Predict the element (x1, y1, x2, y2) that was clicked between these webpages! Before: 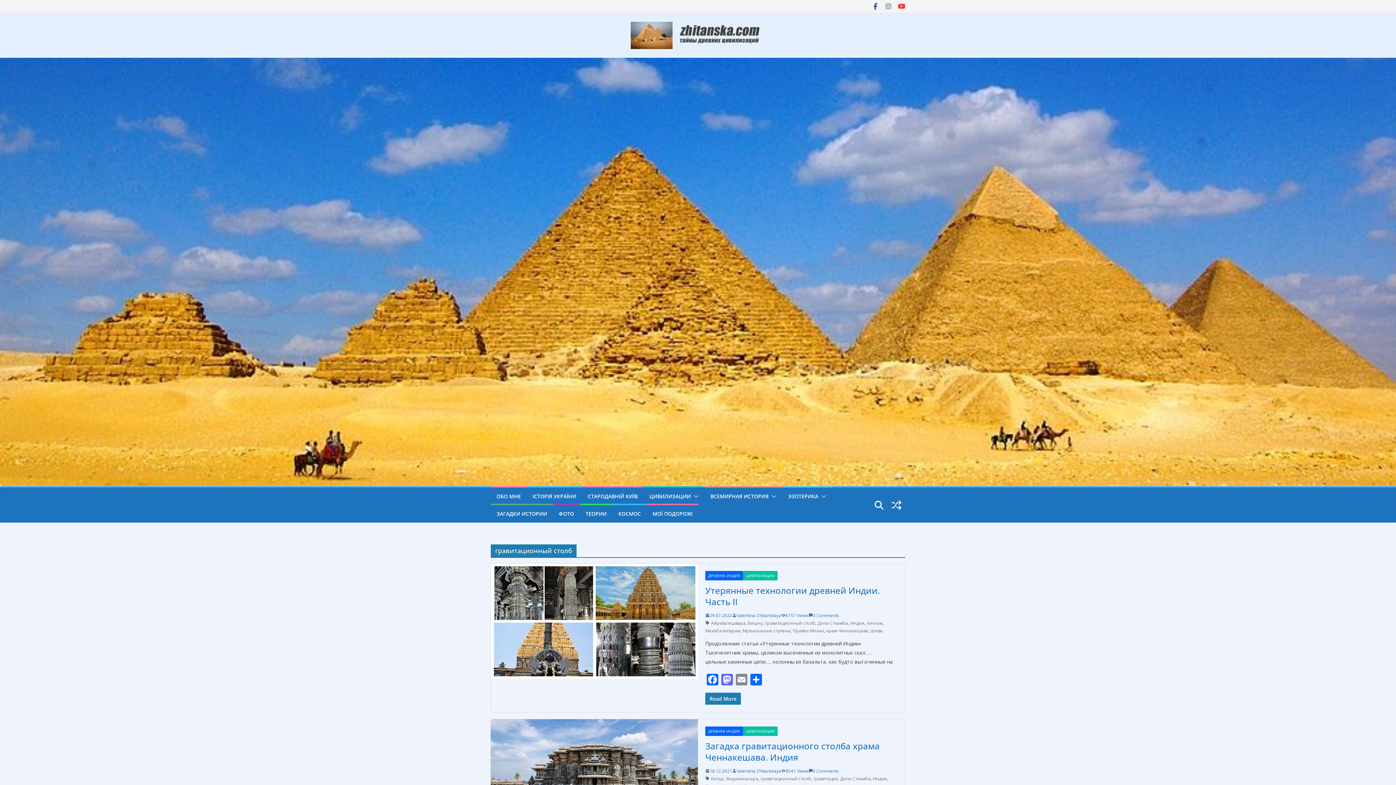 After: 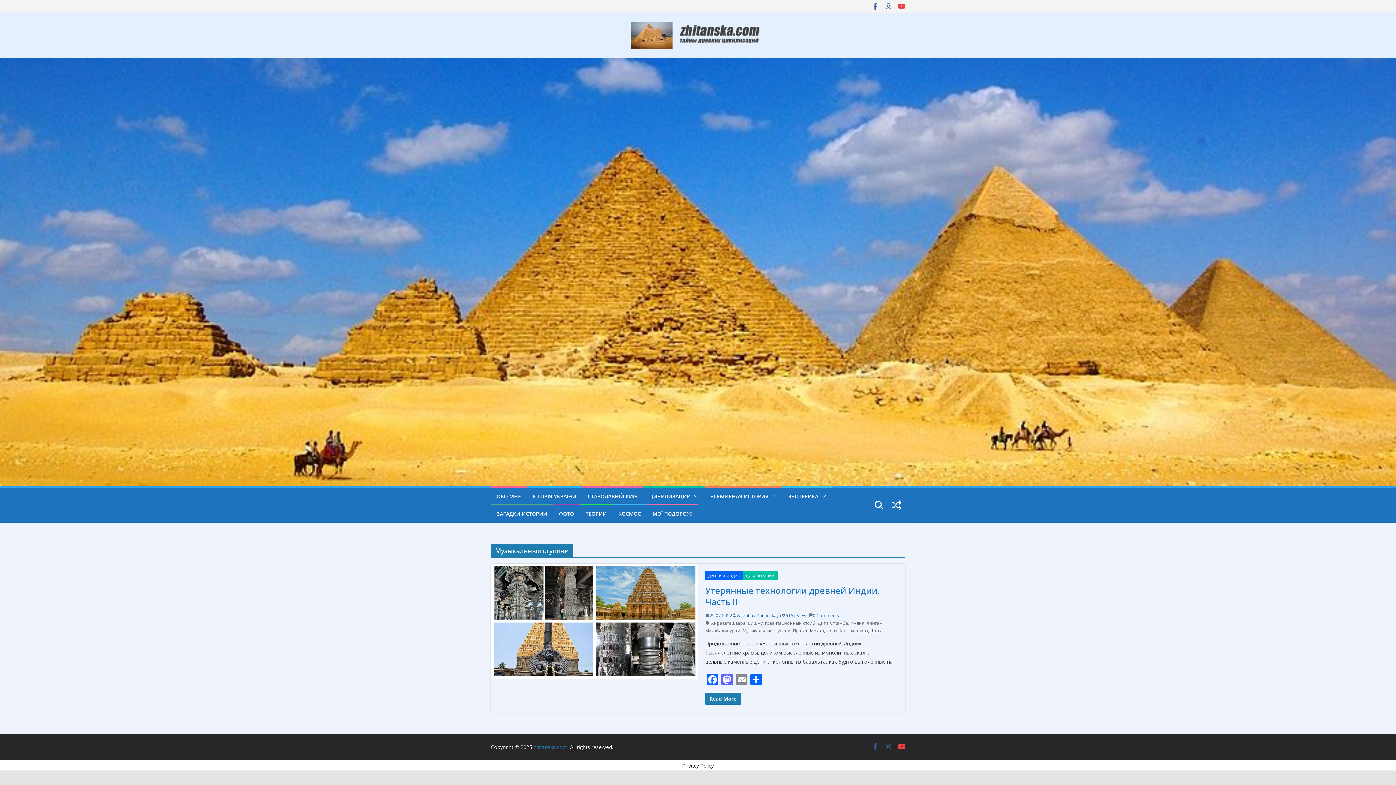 Action: label: Музыкальные ступени bbox: (742, 627, 790, 634)